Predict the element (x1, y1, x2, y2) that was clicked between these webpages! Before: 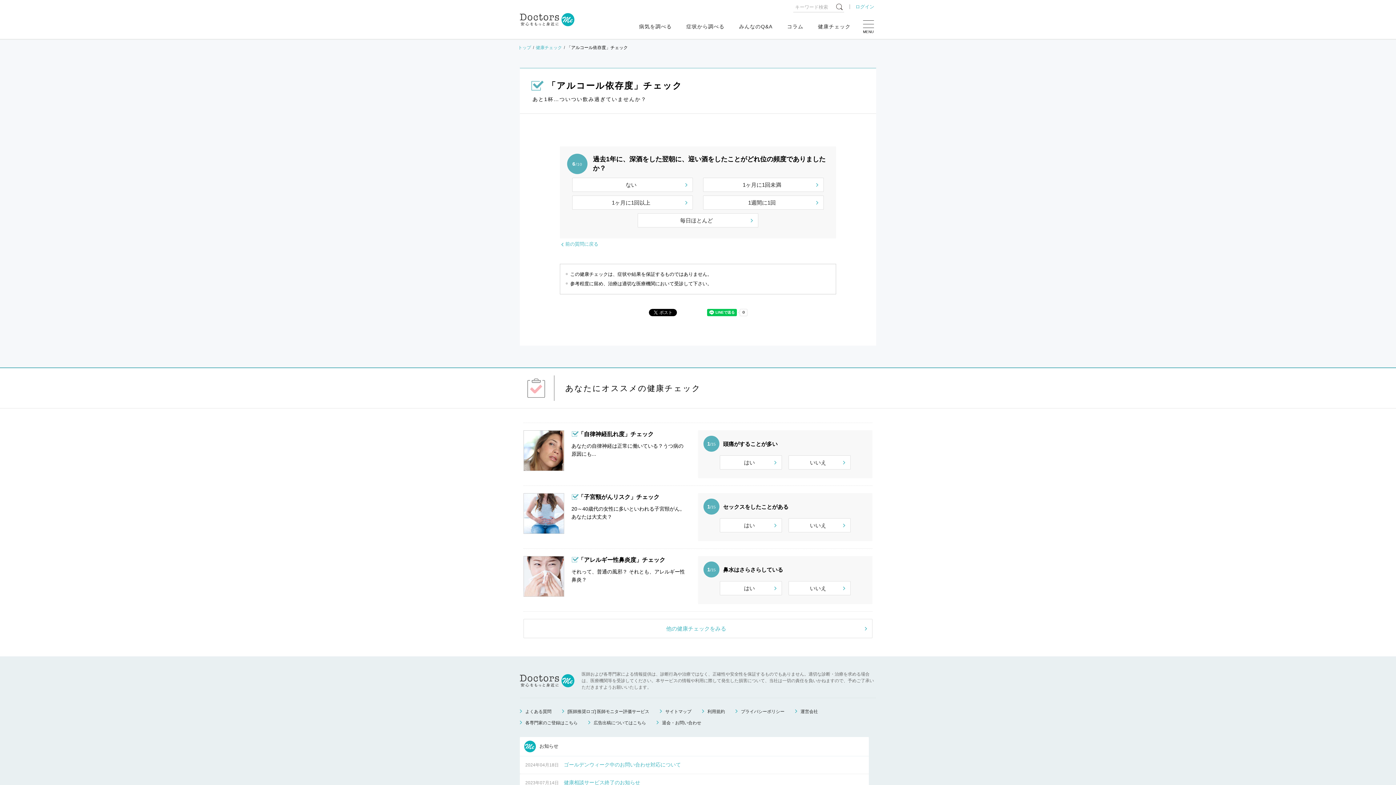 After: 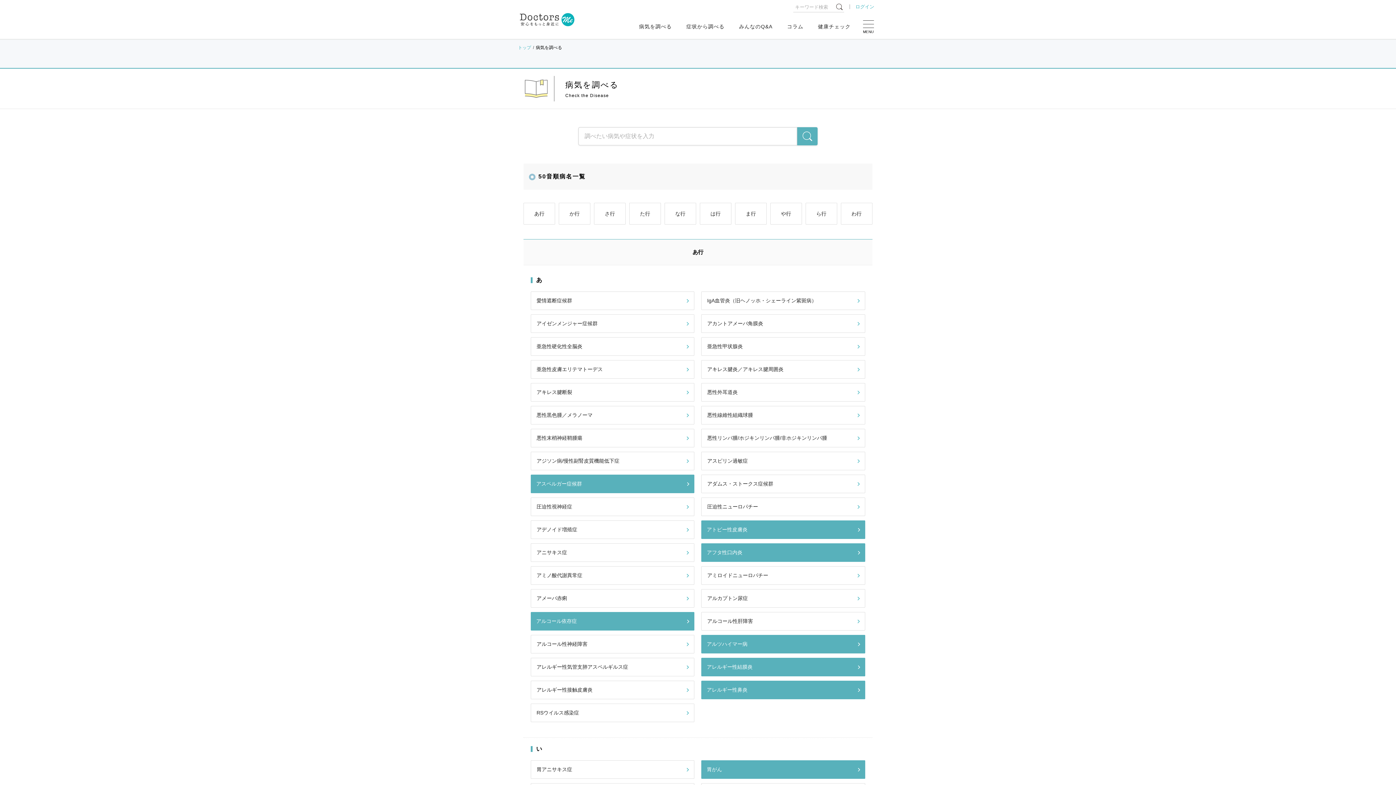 Action: bbox: (639, 13, 672, 40) label: 病気を調べる